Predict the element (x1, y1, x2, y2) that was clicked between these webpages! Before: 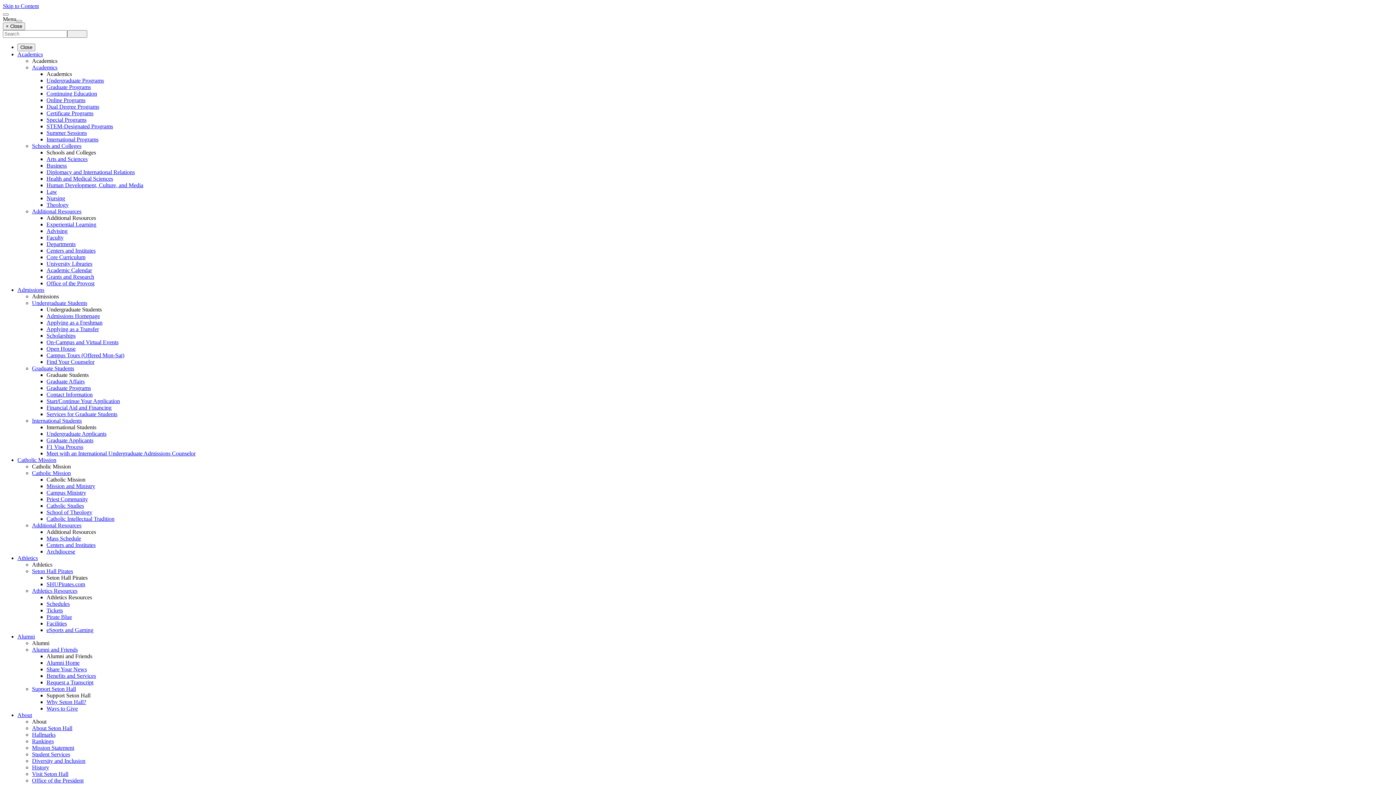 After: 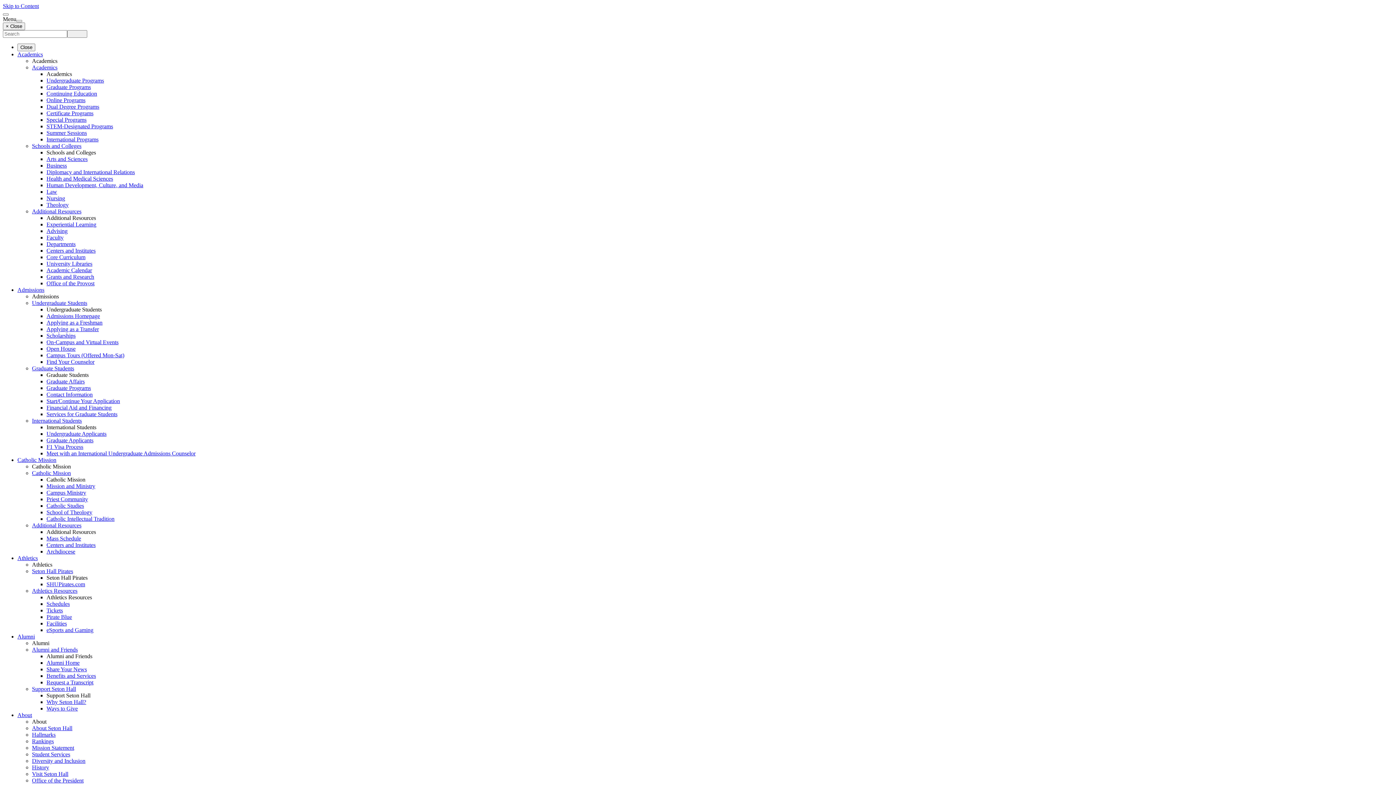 Action: label: Archdiocese bbox: (46, 548, 75, 554)